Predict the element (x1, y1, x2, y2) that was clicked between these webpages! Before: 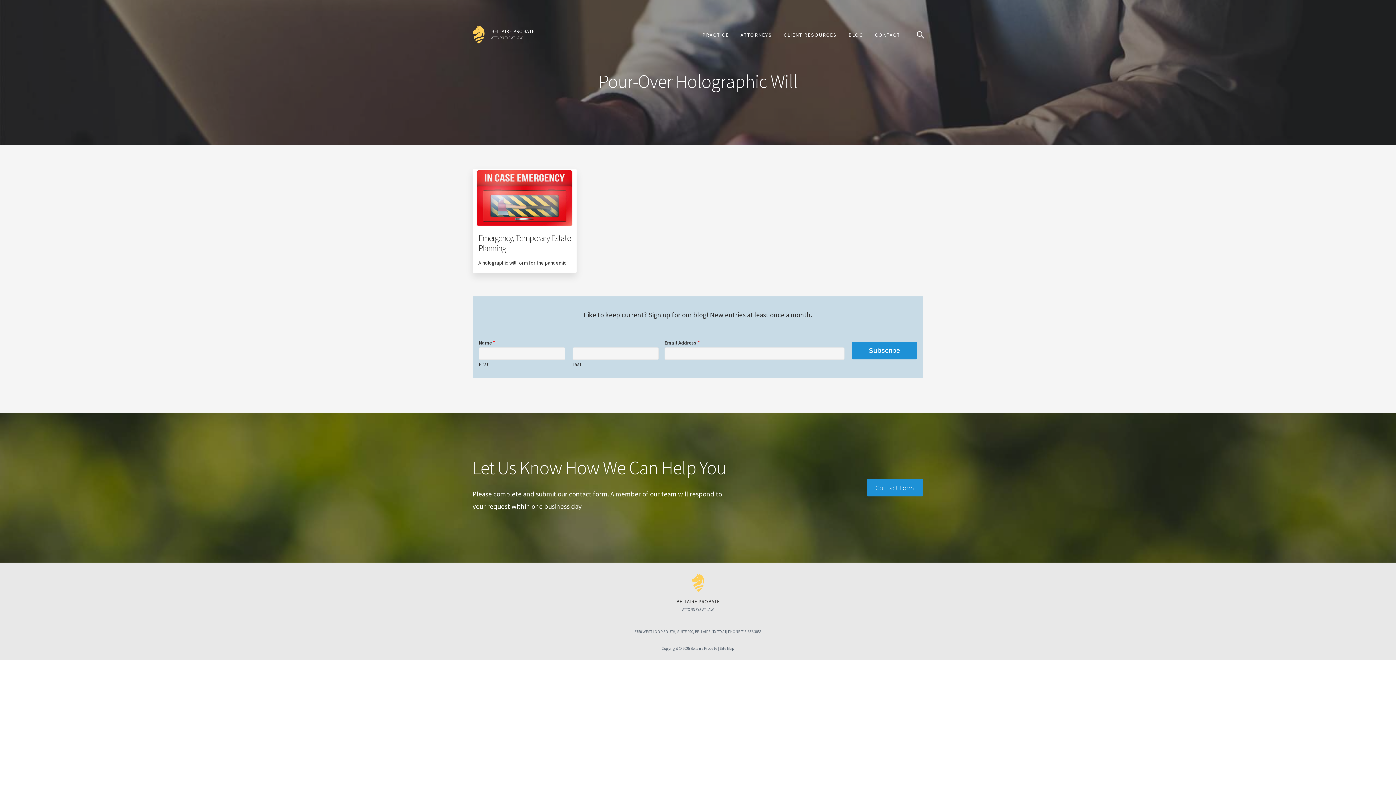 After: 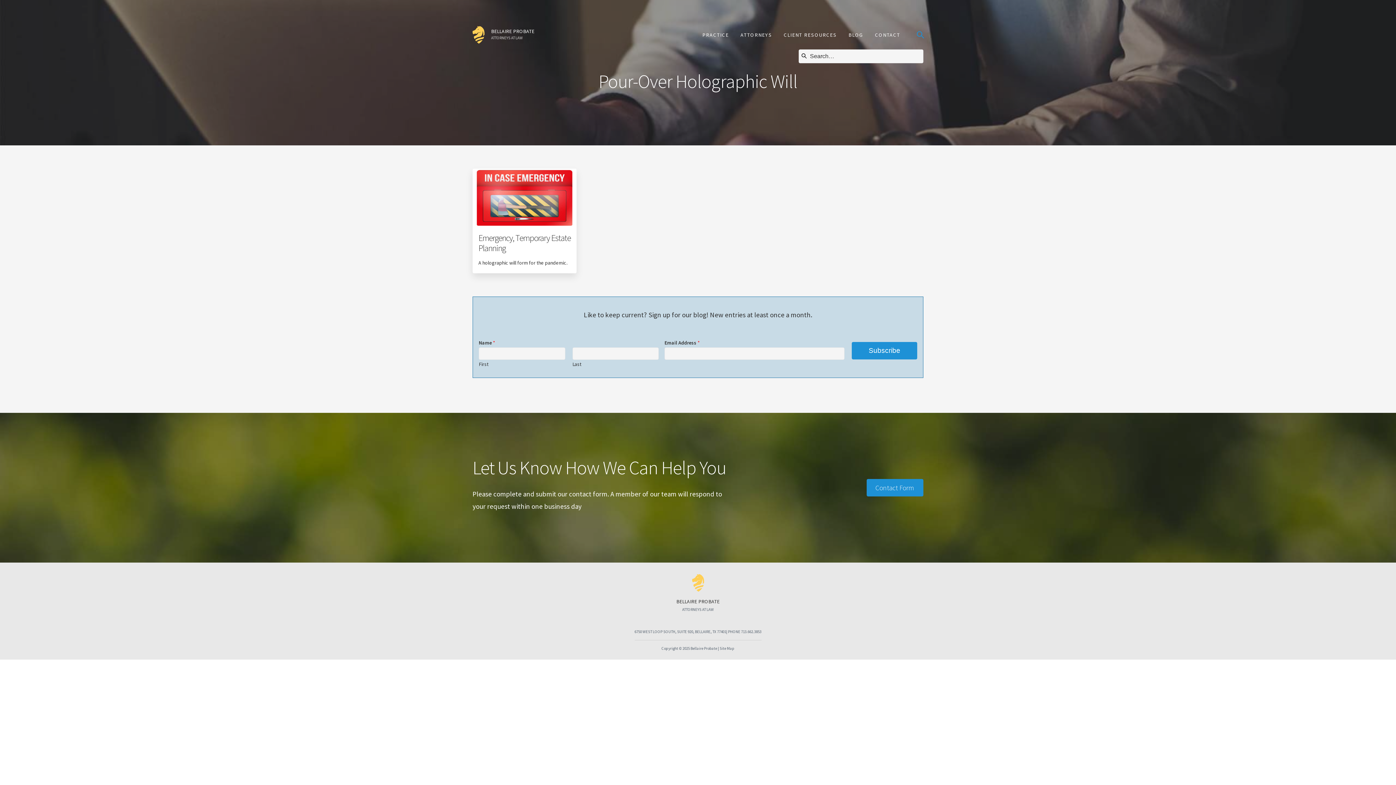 Action: label: Search bbox: (912, 26, 929, 43)